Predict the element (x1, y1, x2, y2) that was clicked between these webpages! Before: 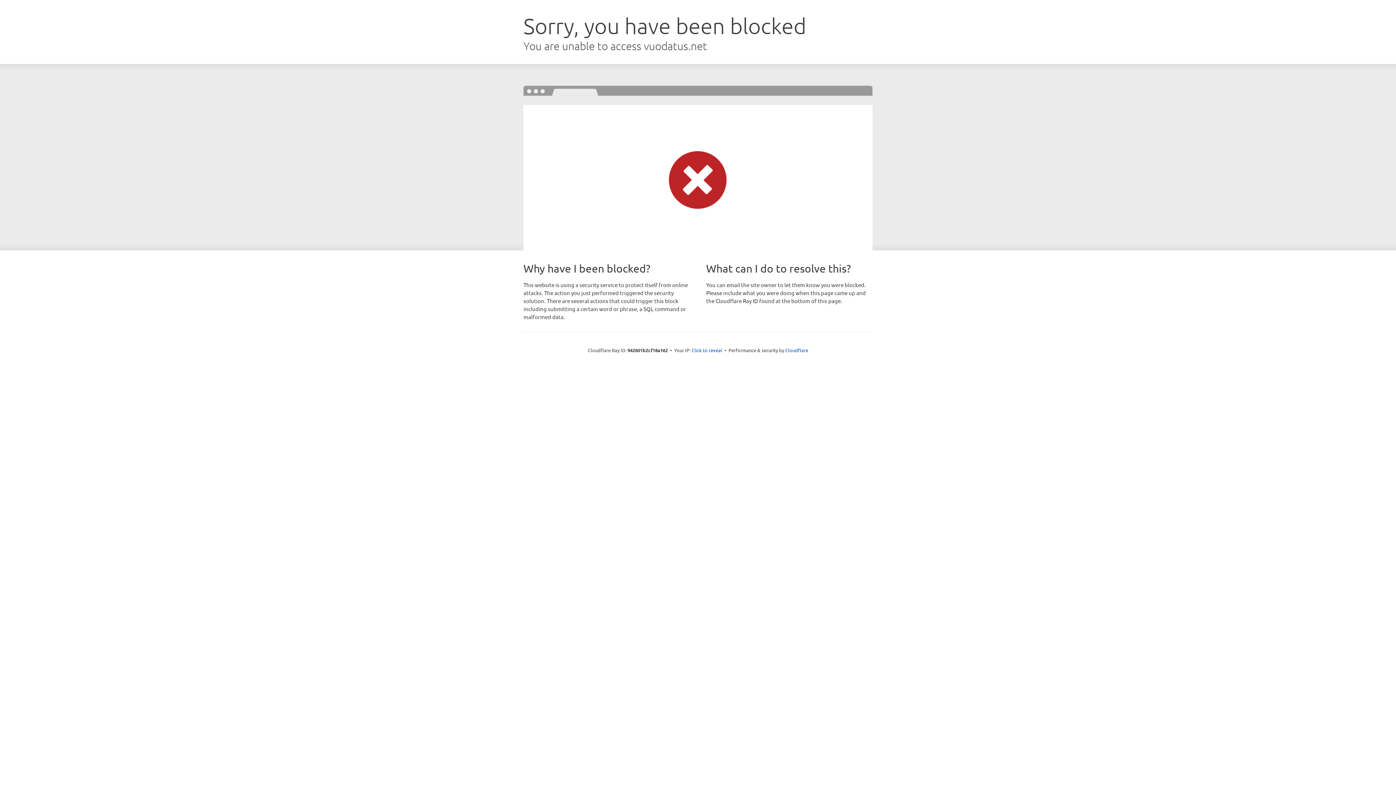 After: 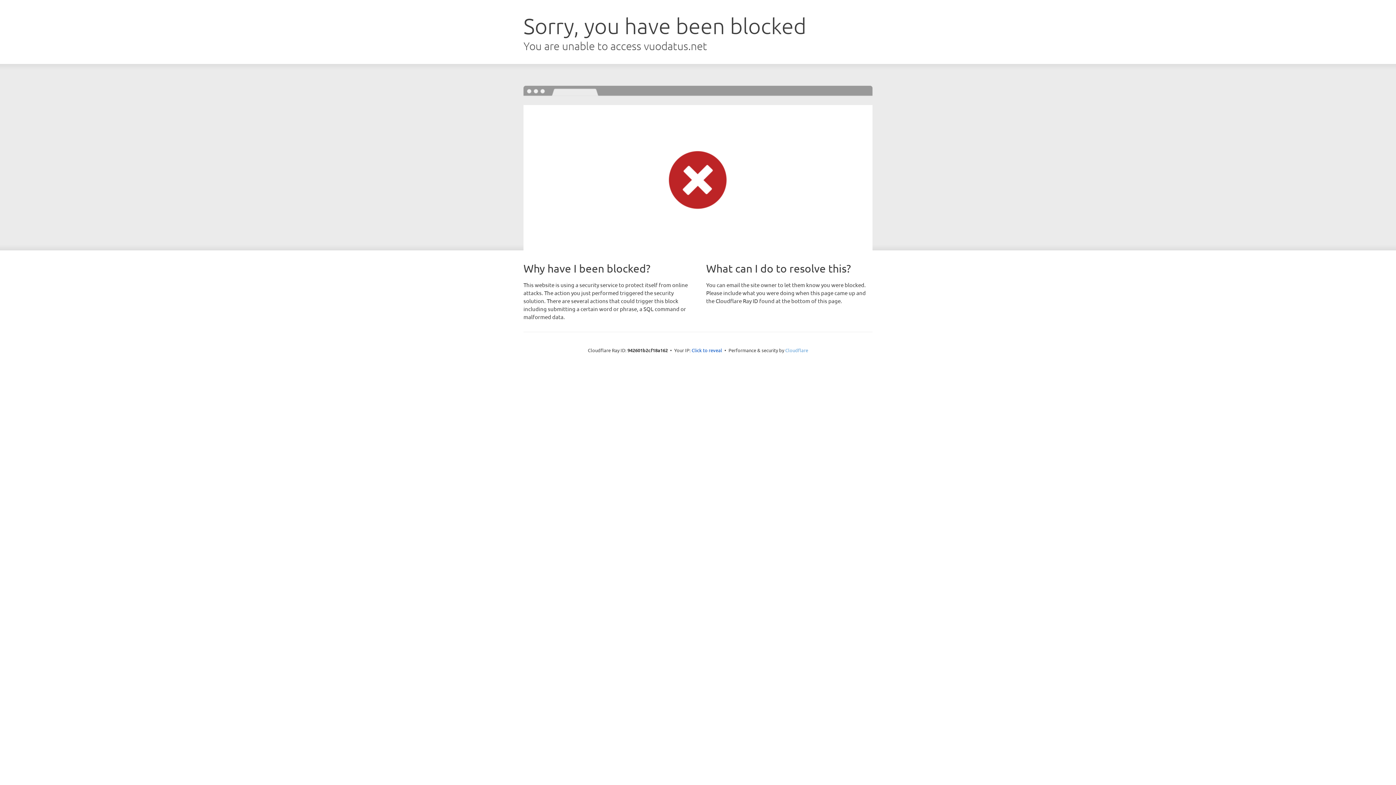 Action: bbox: (785, 347, 808, 353) label: Cloudflare